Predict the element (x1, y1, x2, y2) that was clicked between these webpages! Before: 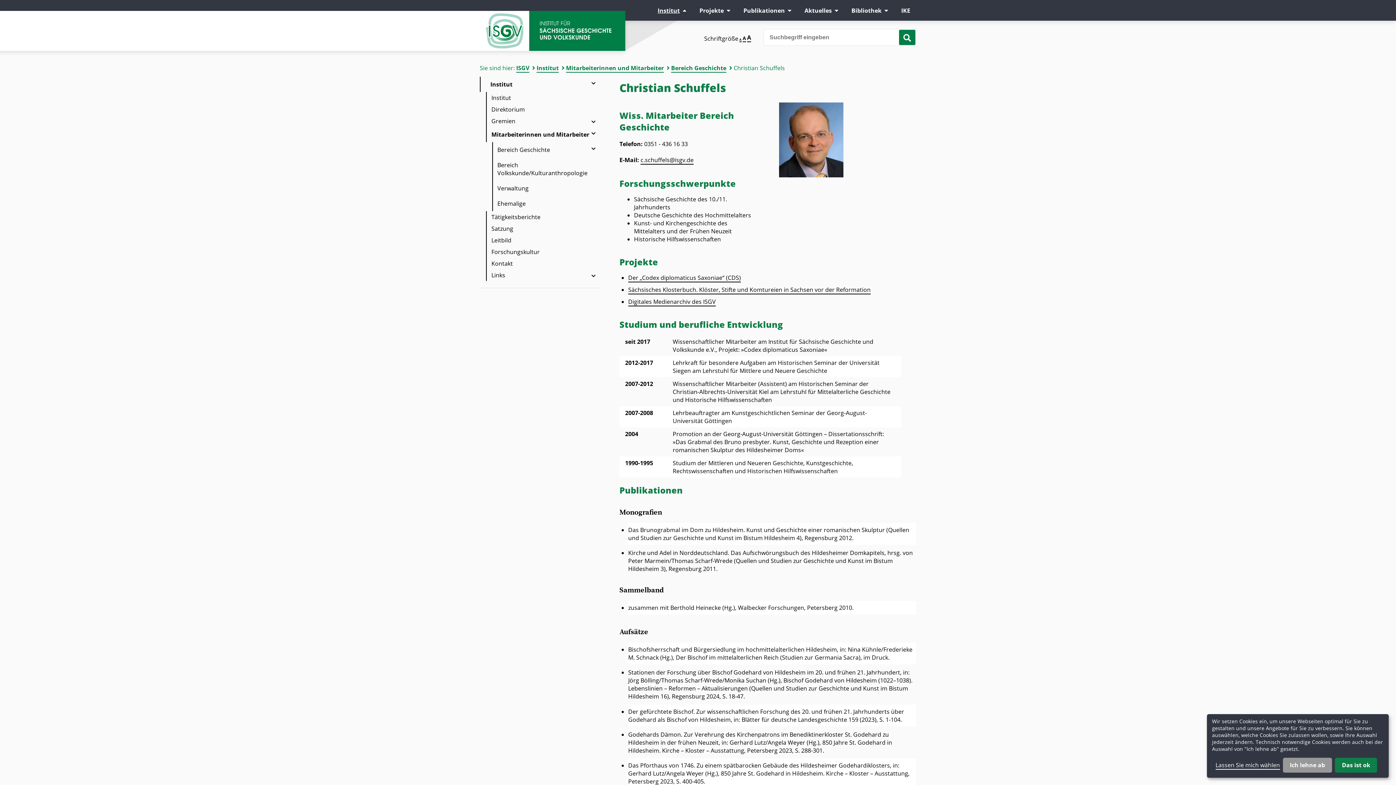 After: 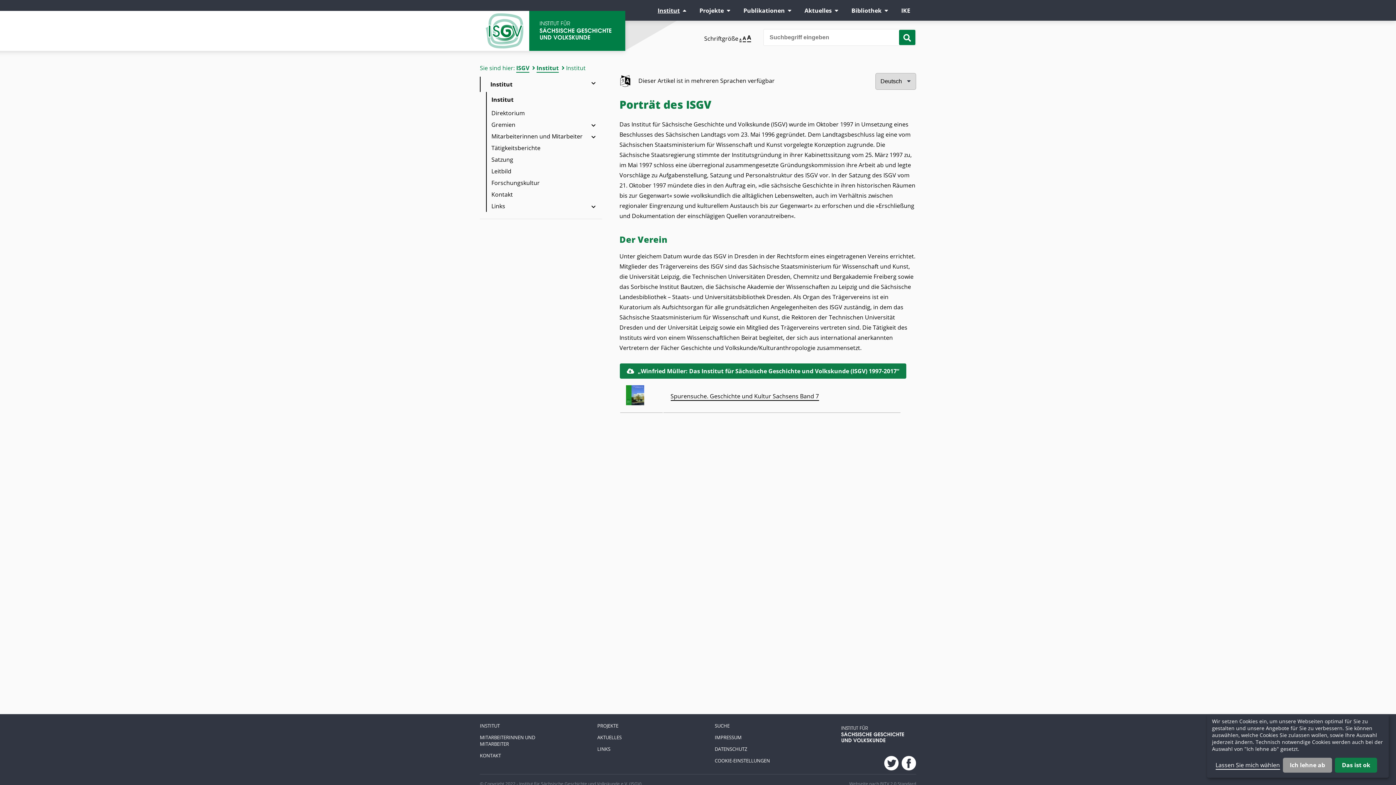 Action: label: Institut bbox: (536, 64, 558, 72)